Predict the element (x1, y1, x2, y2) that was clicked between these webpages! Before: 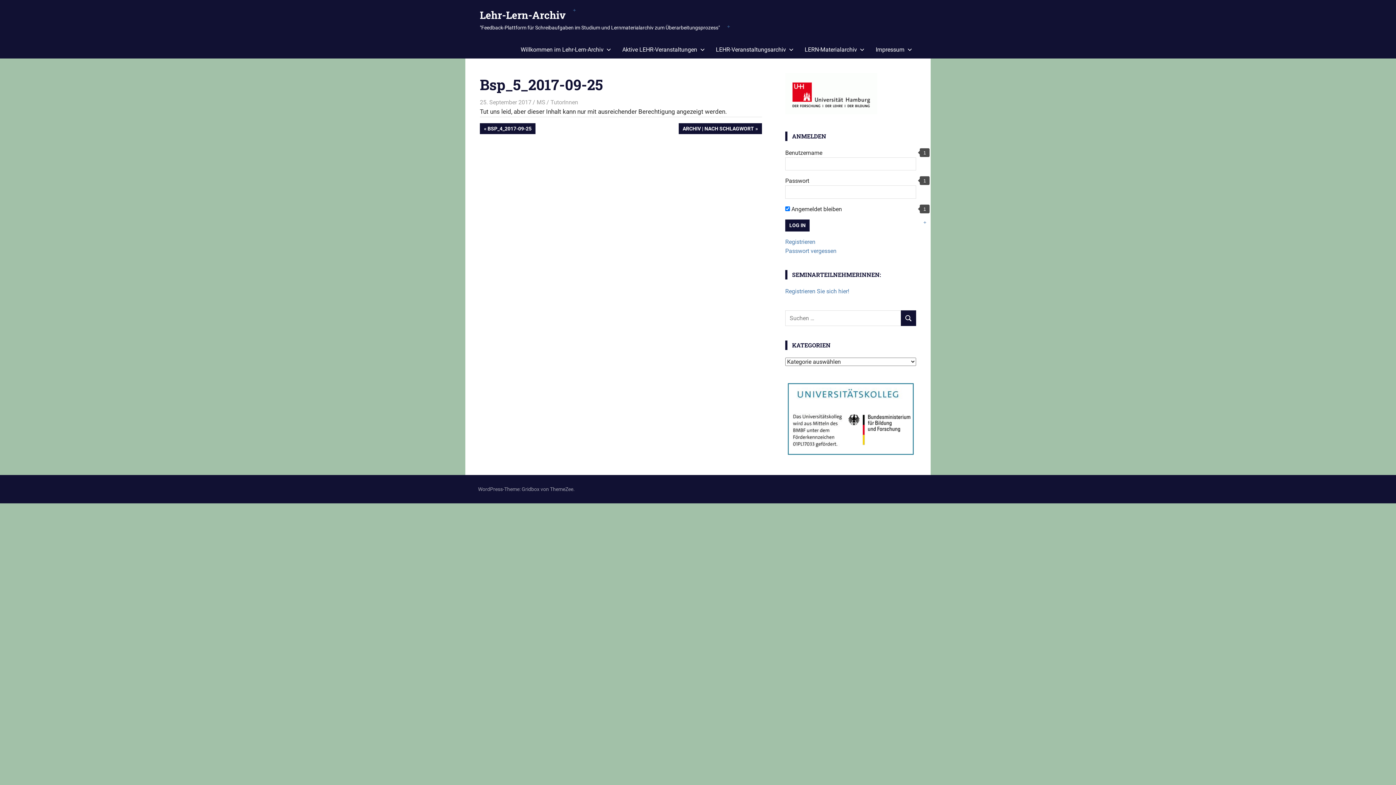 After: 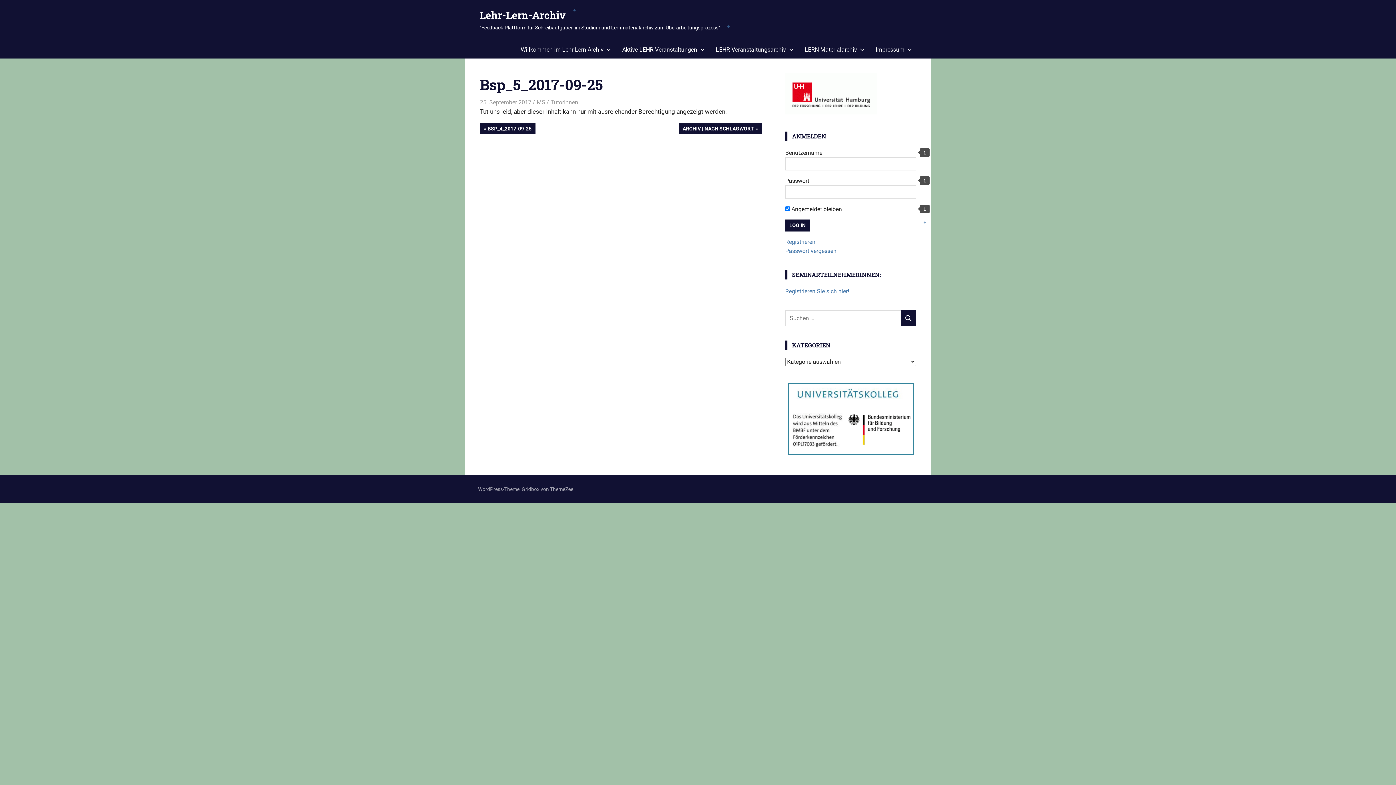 Action: bbox: (480, 98, 531, 105) label: 25. September 2017